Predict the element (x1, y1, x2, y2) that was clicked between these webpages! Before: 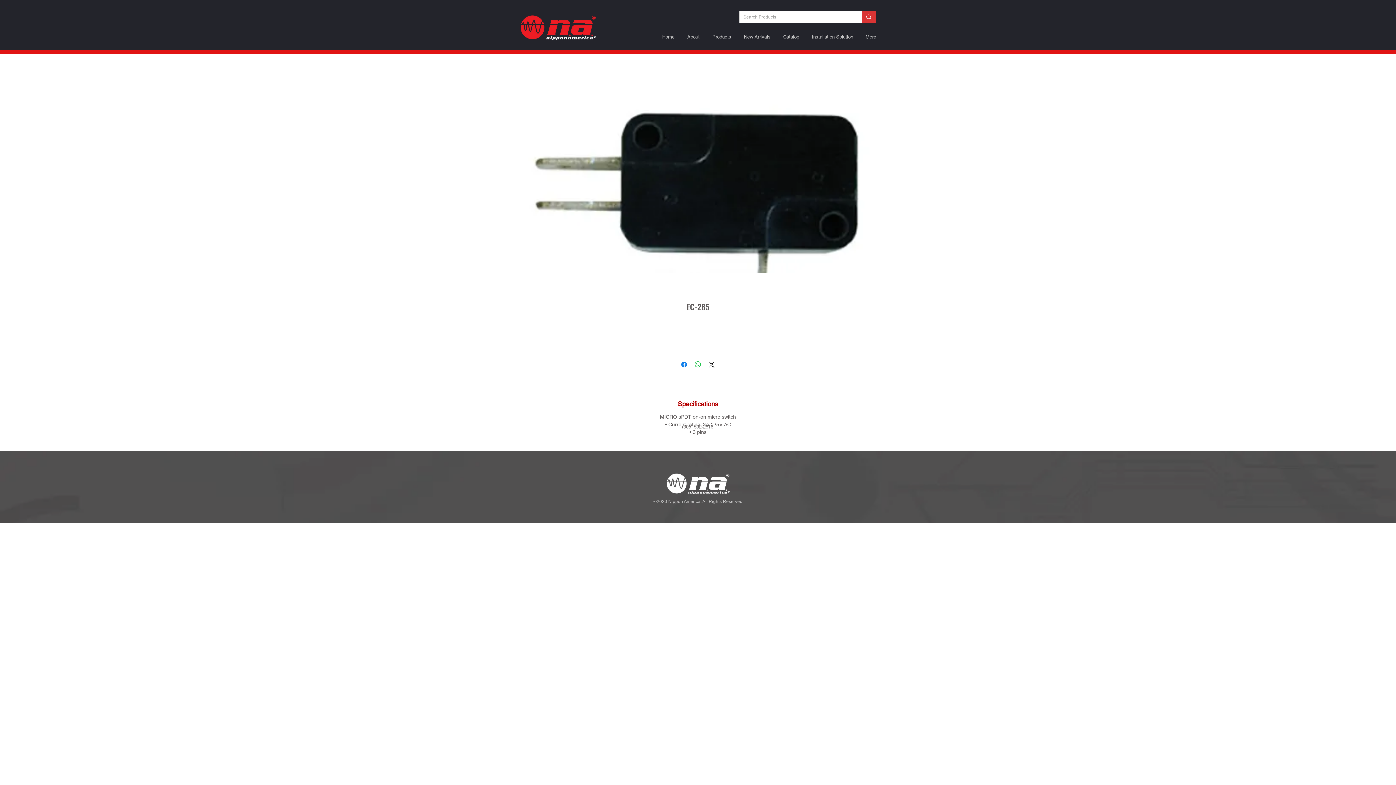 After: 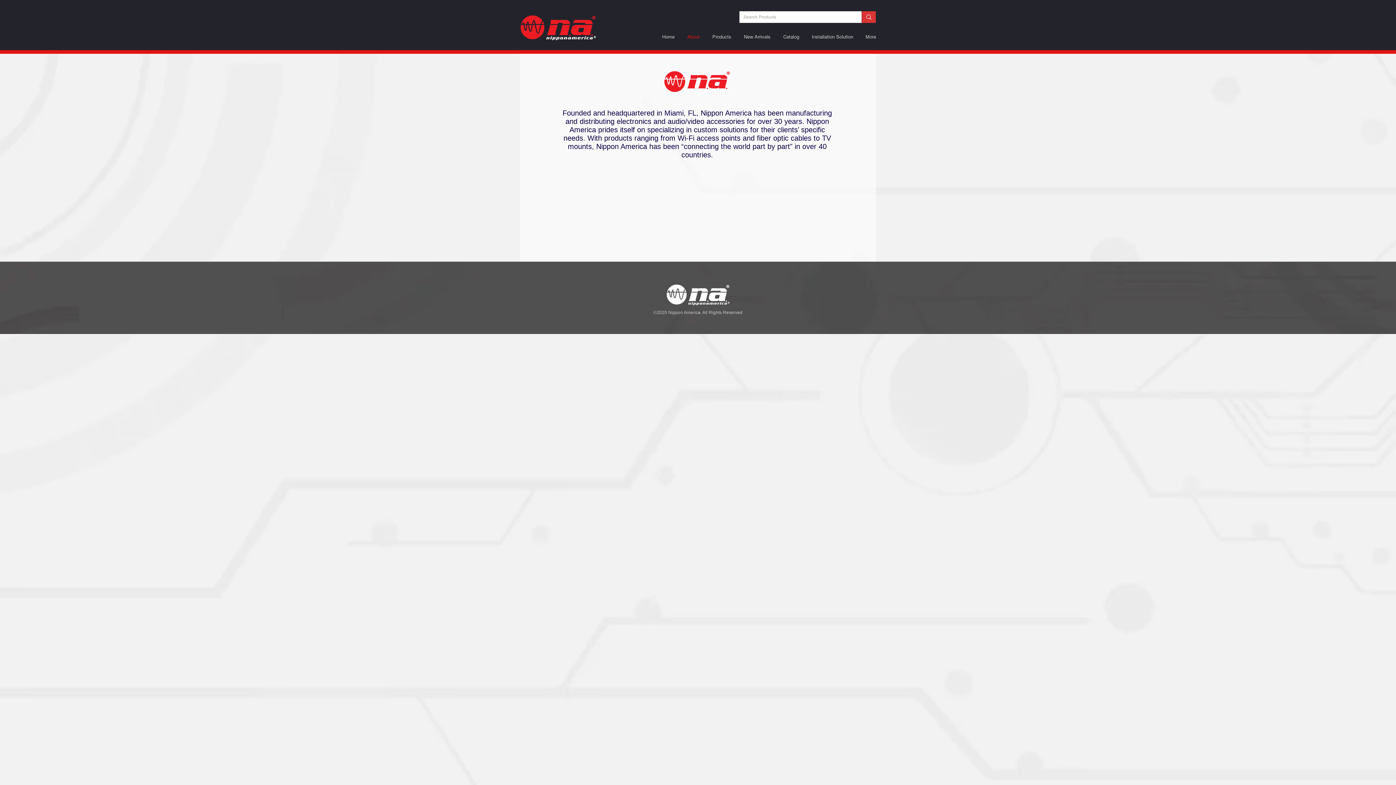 Action: bbox: (681, 33, 706, 40) label: About